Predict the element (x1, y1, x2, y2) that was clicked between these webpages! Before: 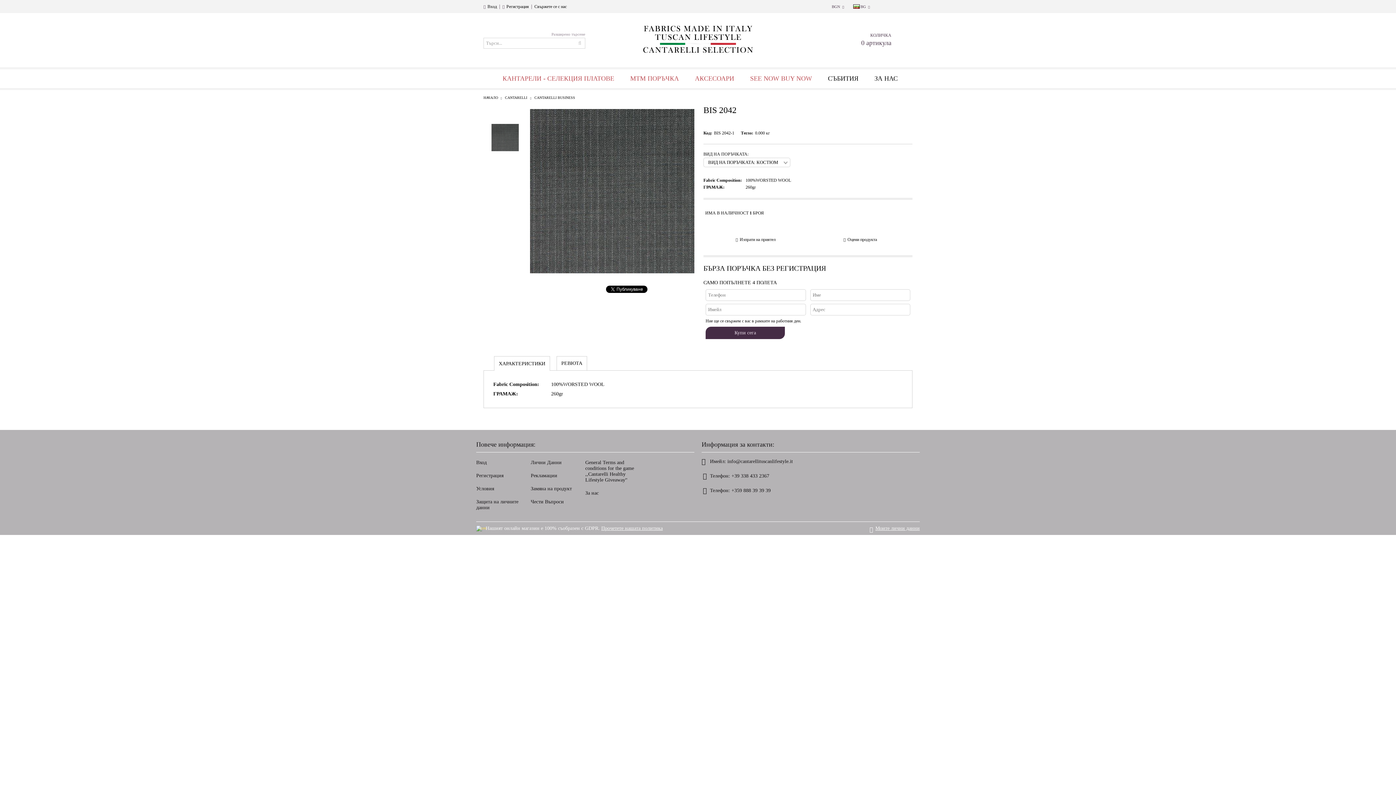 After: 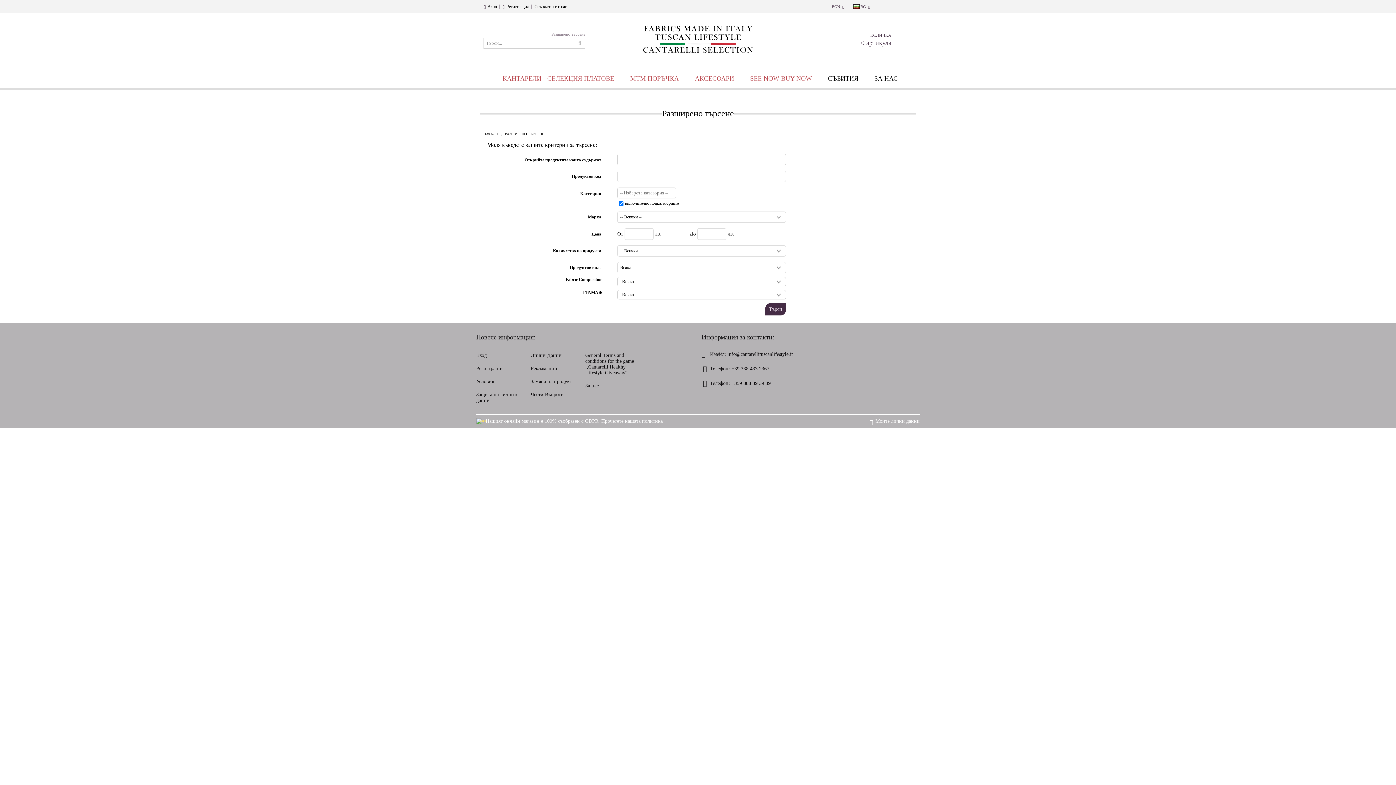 Action: label: Разширено търсене bbox: (551, 32, 585, 36)